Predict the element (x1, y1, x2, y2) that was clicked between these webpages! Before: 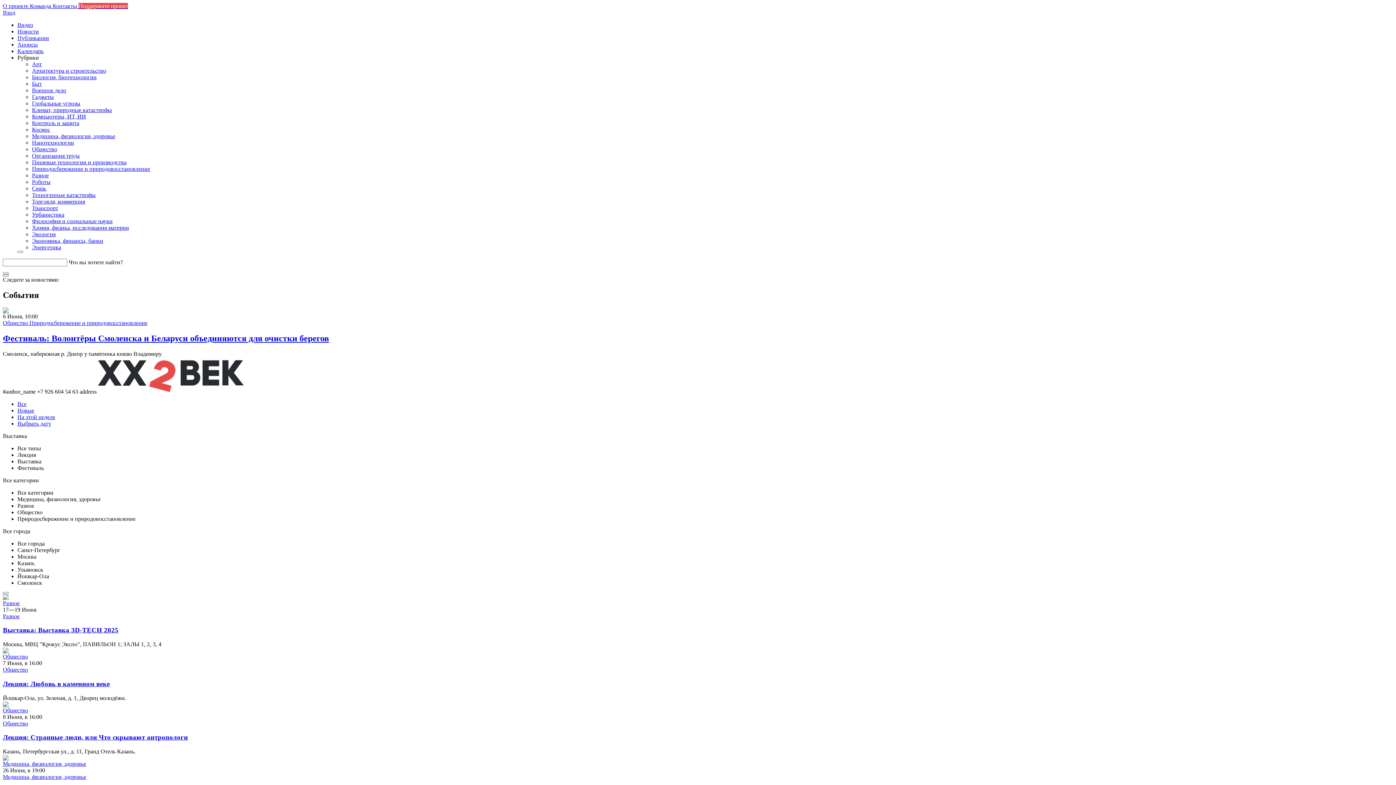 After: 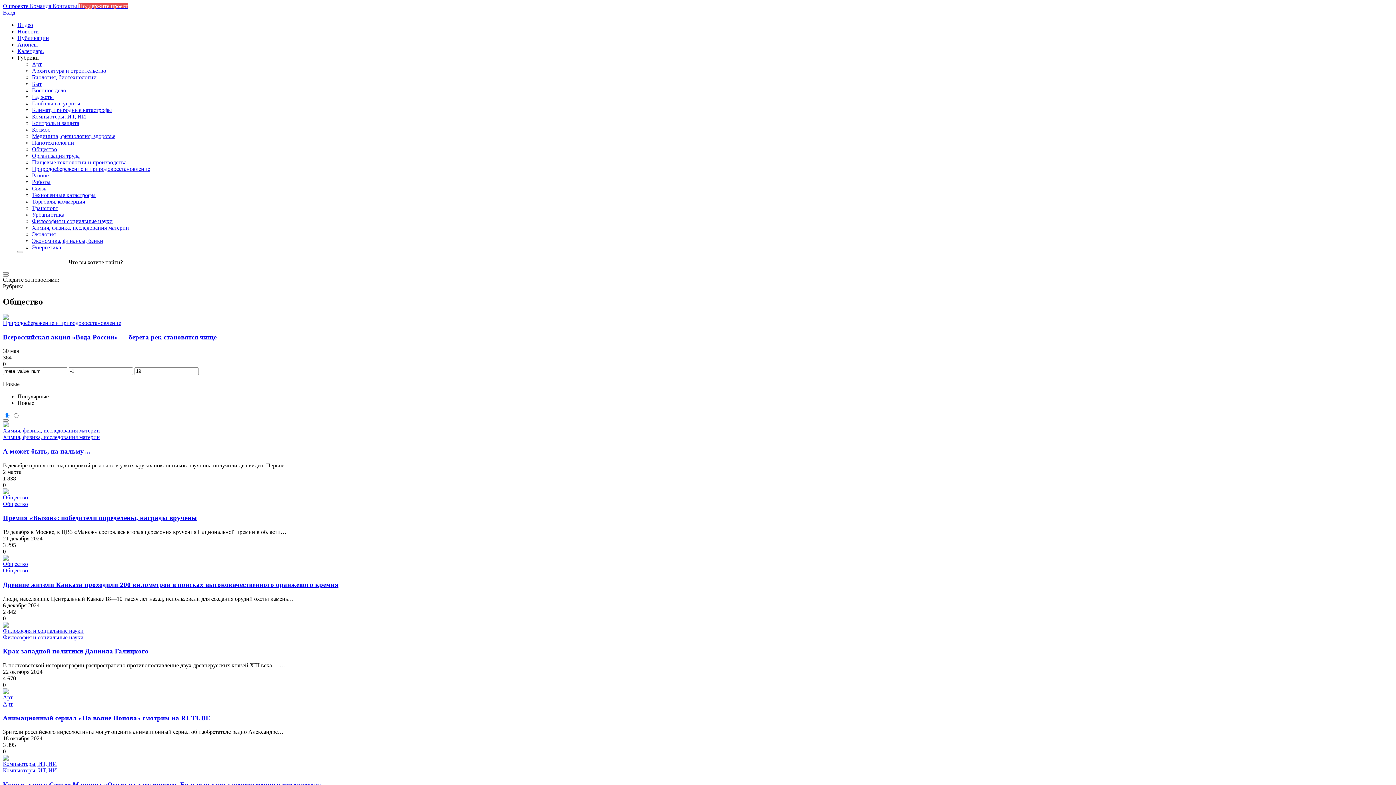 Action: label: Общество bbox: (2, 666, 28, 673)